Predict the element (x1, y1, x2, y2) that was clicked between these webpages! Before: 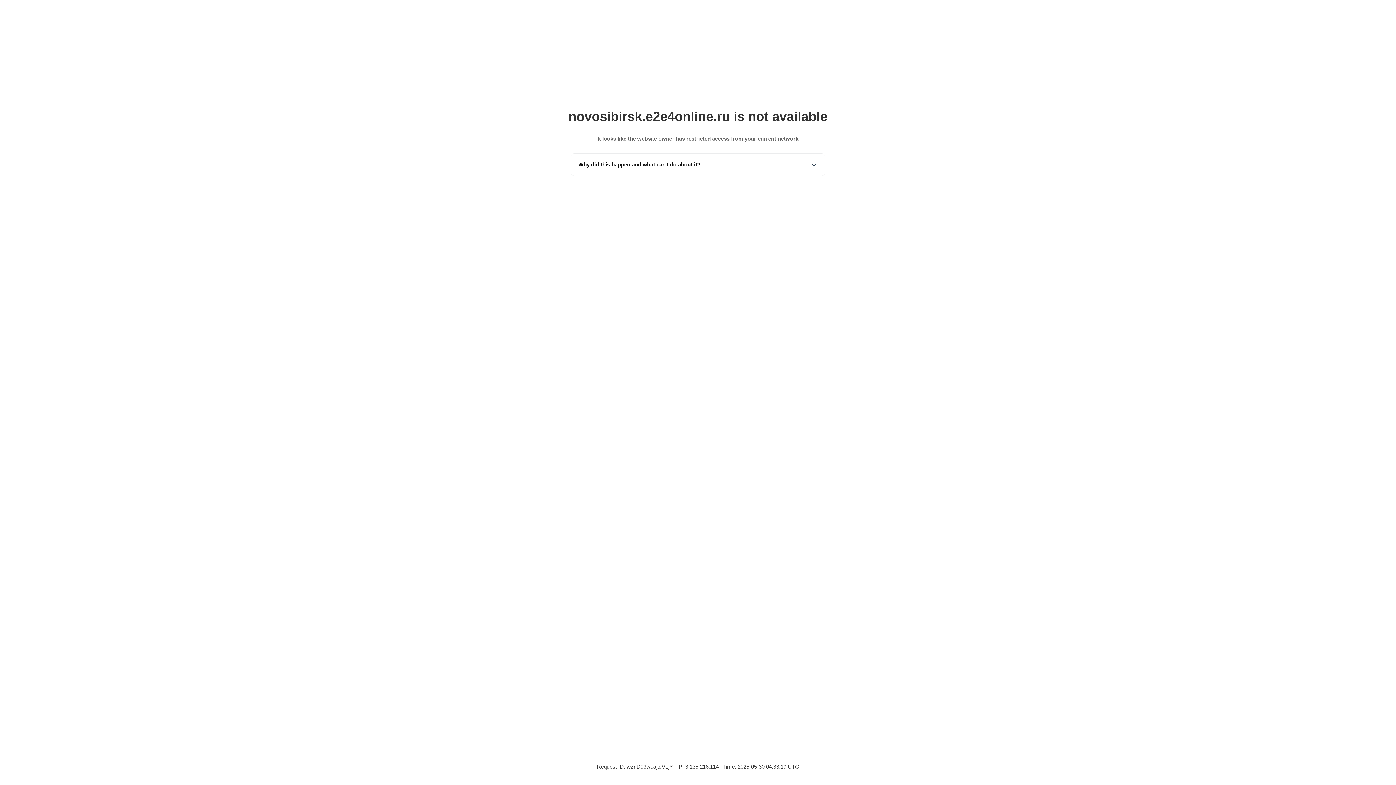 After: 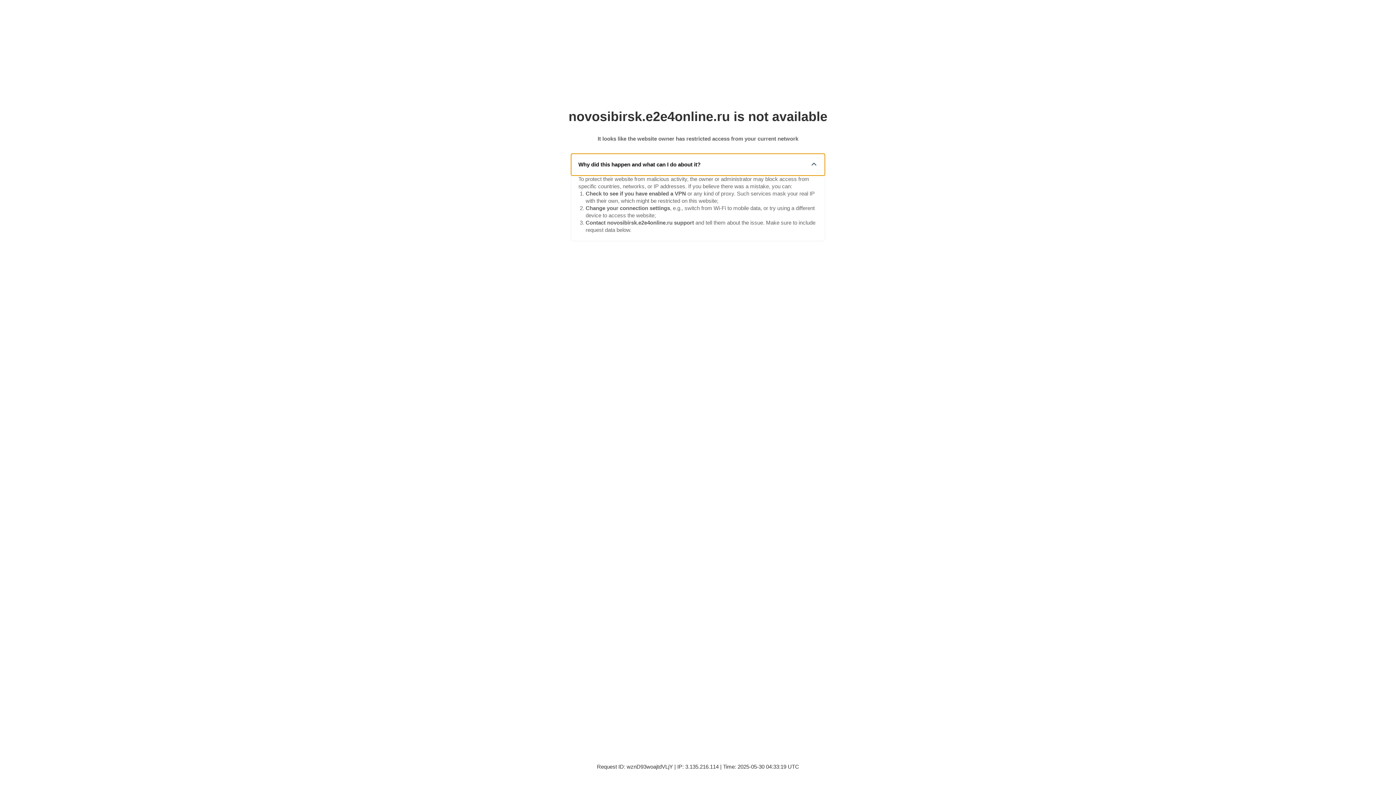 Action: bbox: (571, 153, 825, 175) label: Why did this happen and what can I do about it?